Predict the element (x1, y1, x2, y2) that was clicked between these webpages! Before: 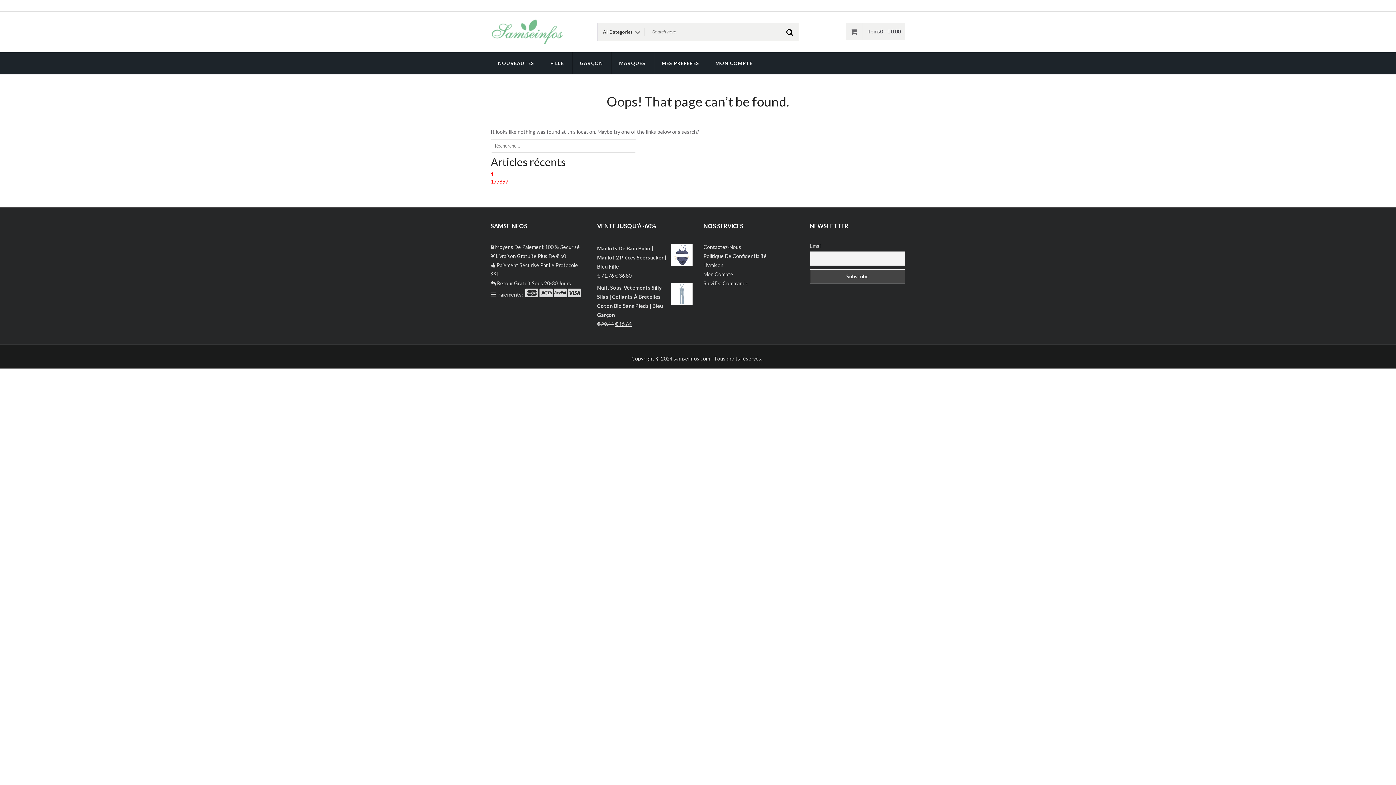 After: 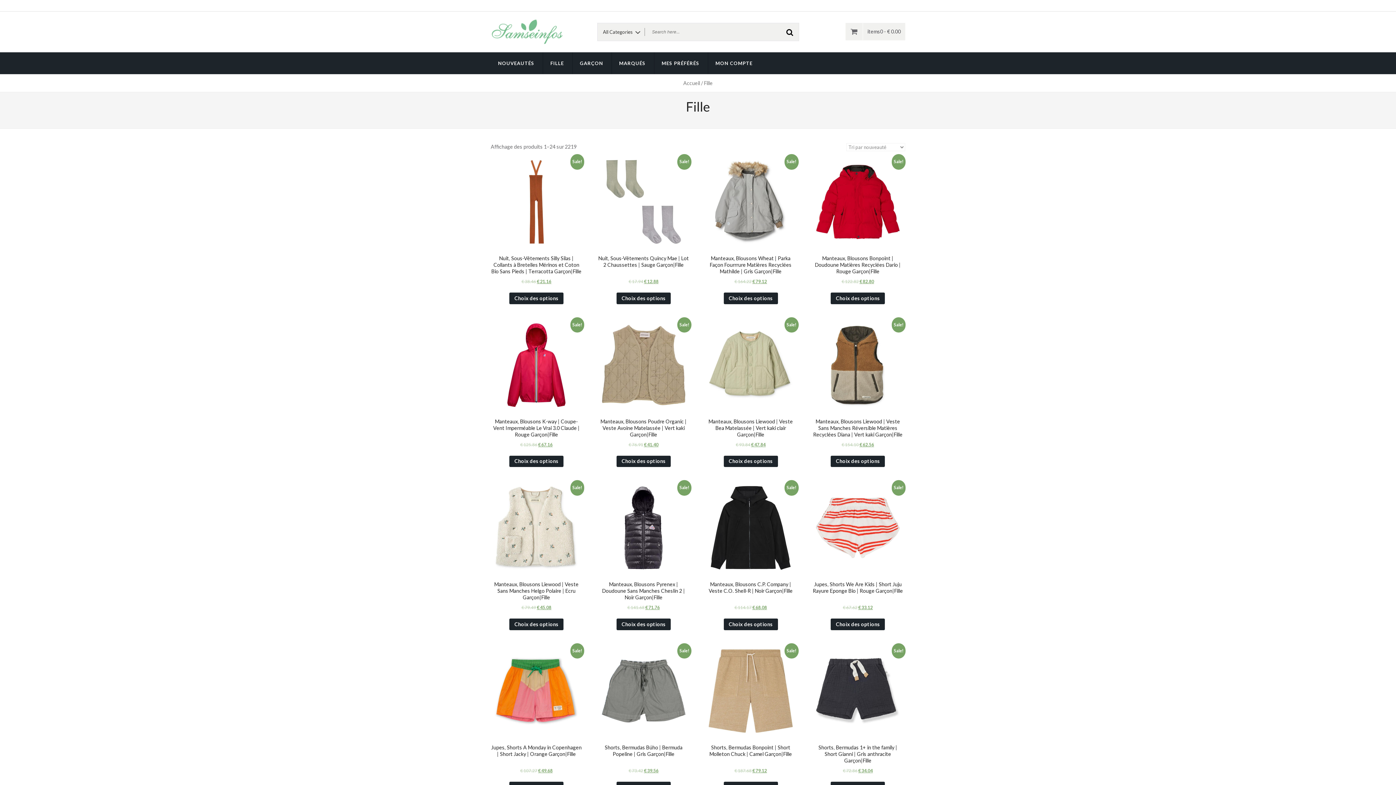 Action: bbox: (542, 52, 571, 74) label: FILLE